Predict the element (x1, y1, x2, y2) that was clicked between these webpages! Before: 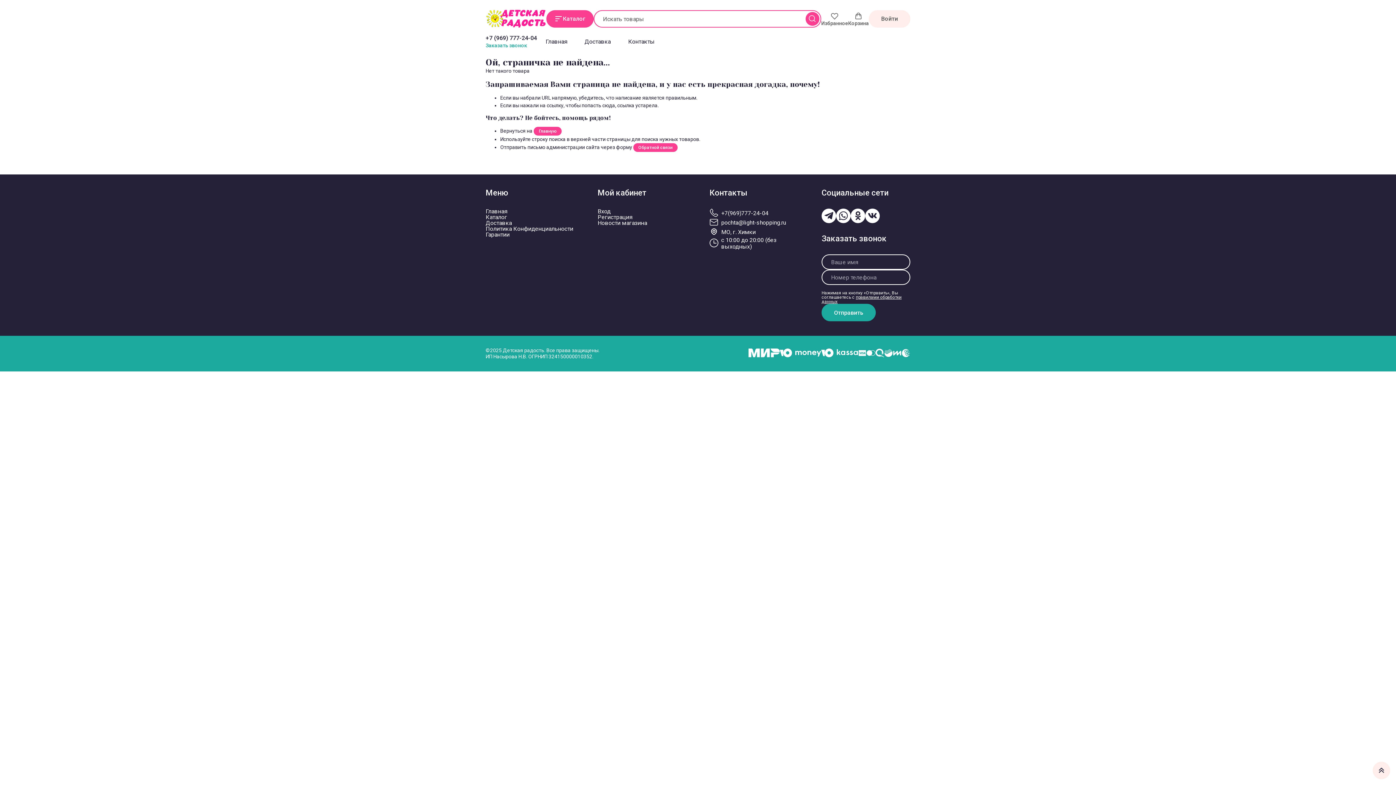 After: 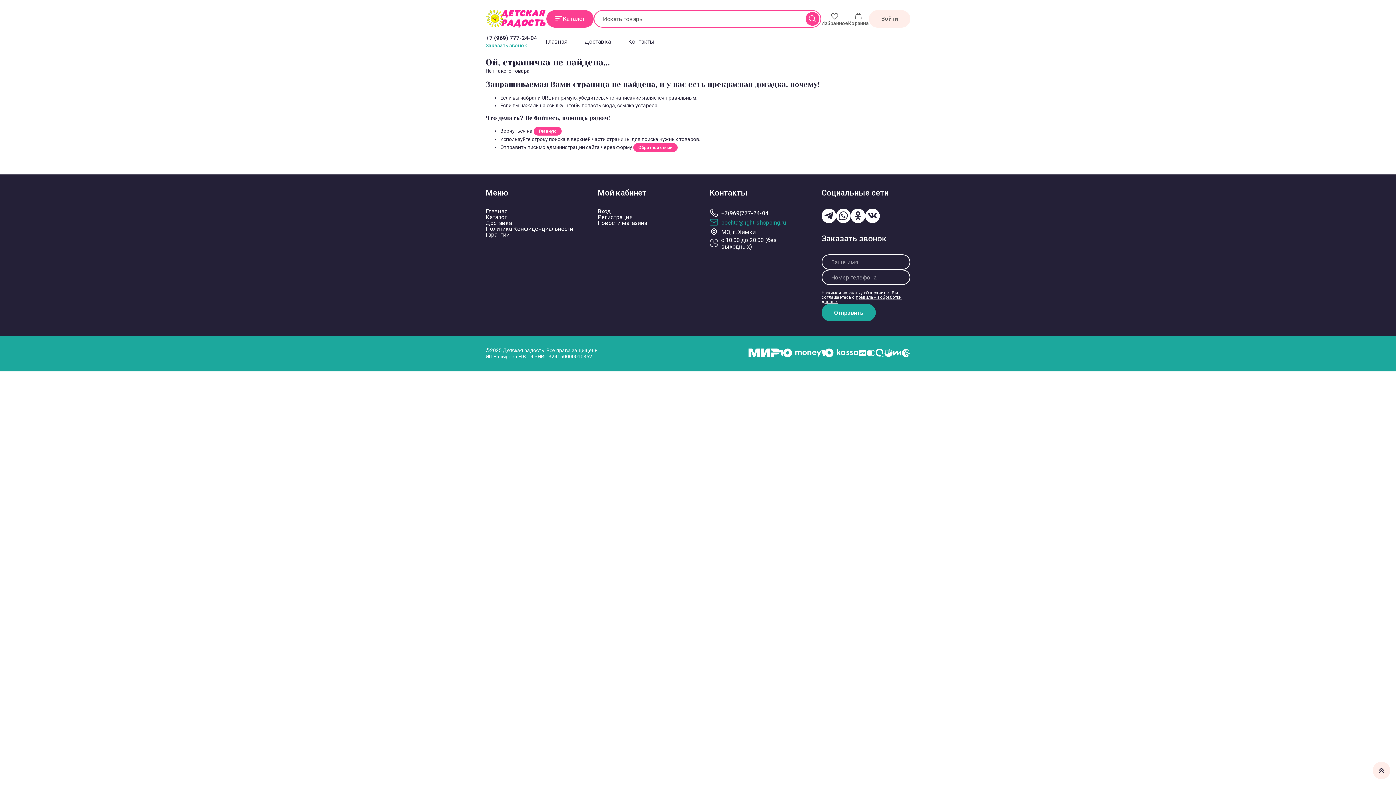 Action: bbox: (709, 218, 798, 227) label: pochta@light-shopping.ru